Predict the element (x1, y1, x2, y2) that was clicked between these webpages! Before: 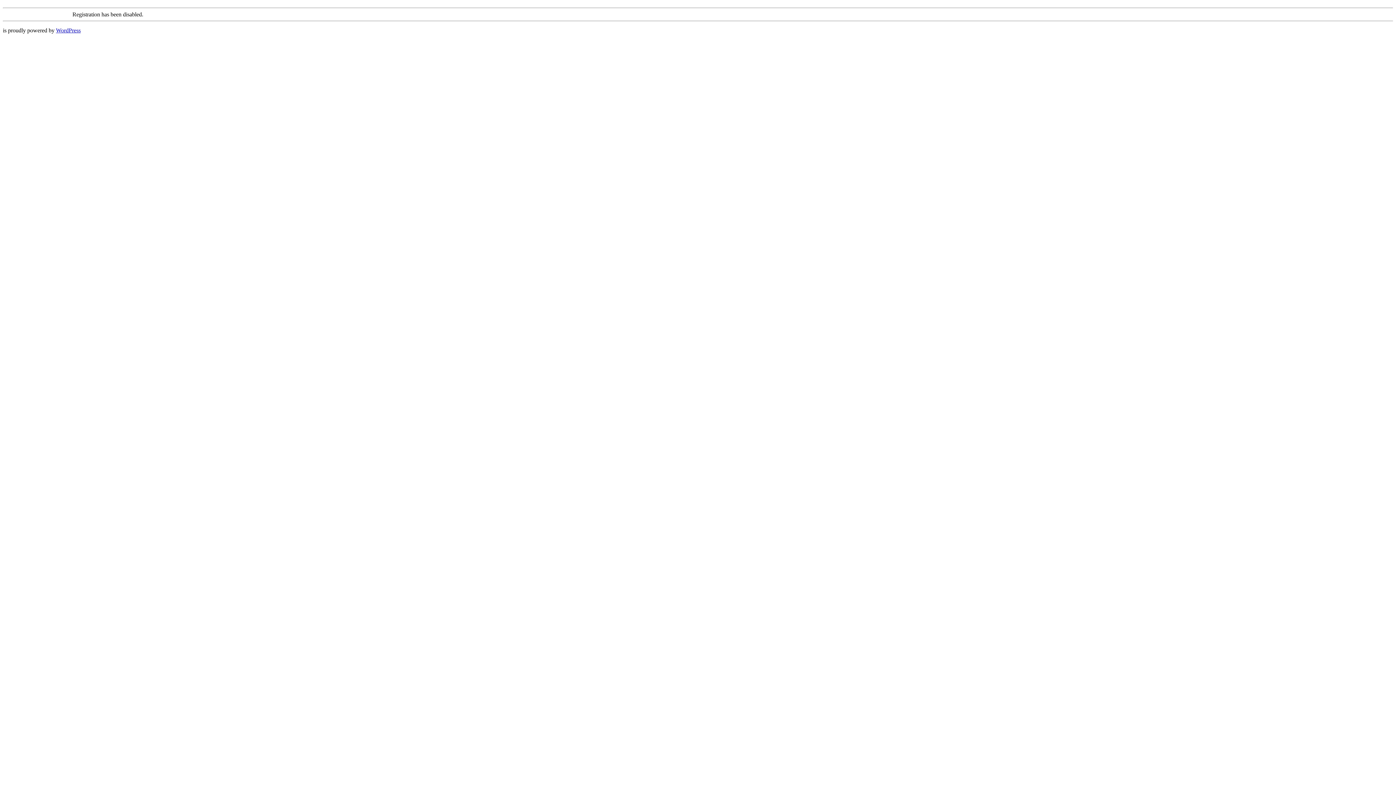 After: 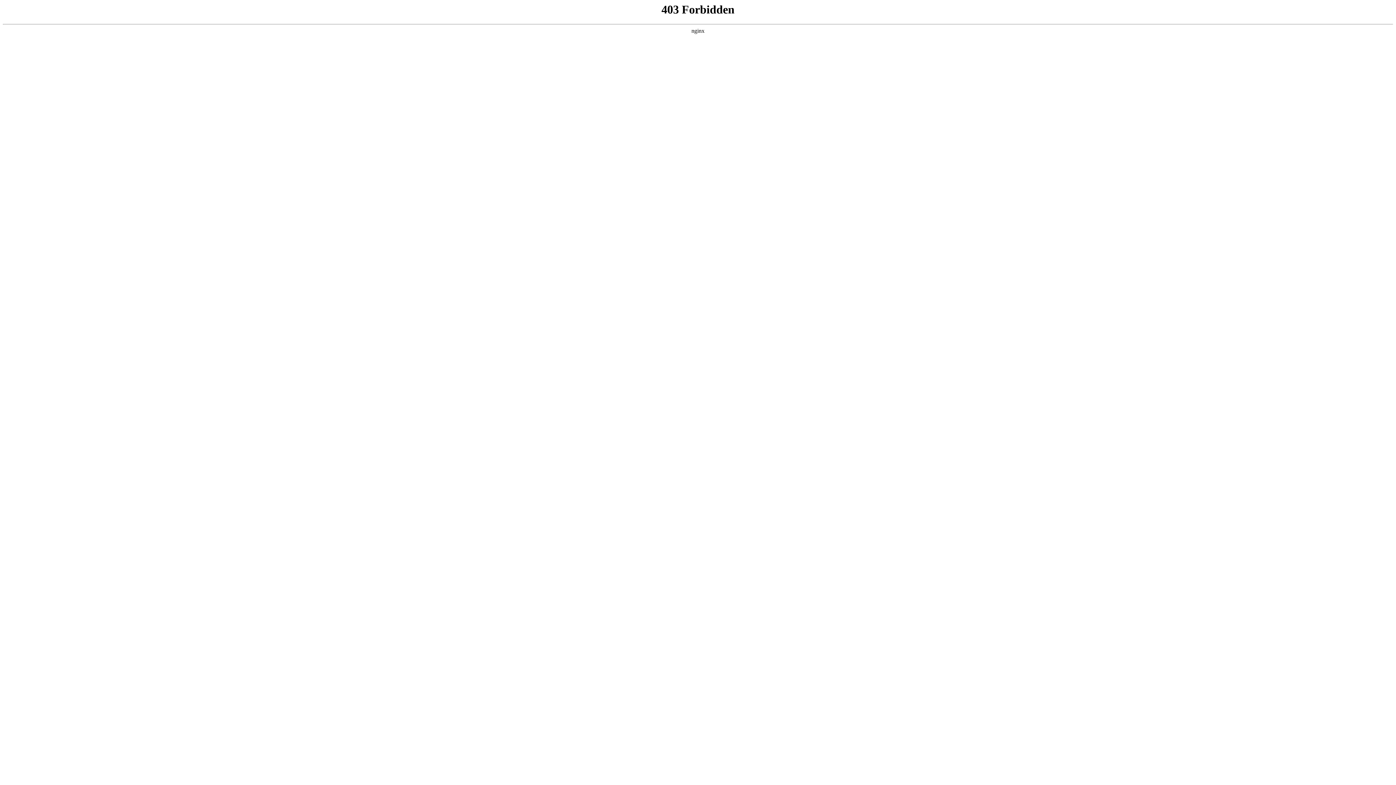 Action: bbox: (56, 27, 80, 33) label: WordPress